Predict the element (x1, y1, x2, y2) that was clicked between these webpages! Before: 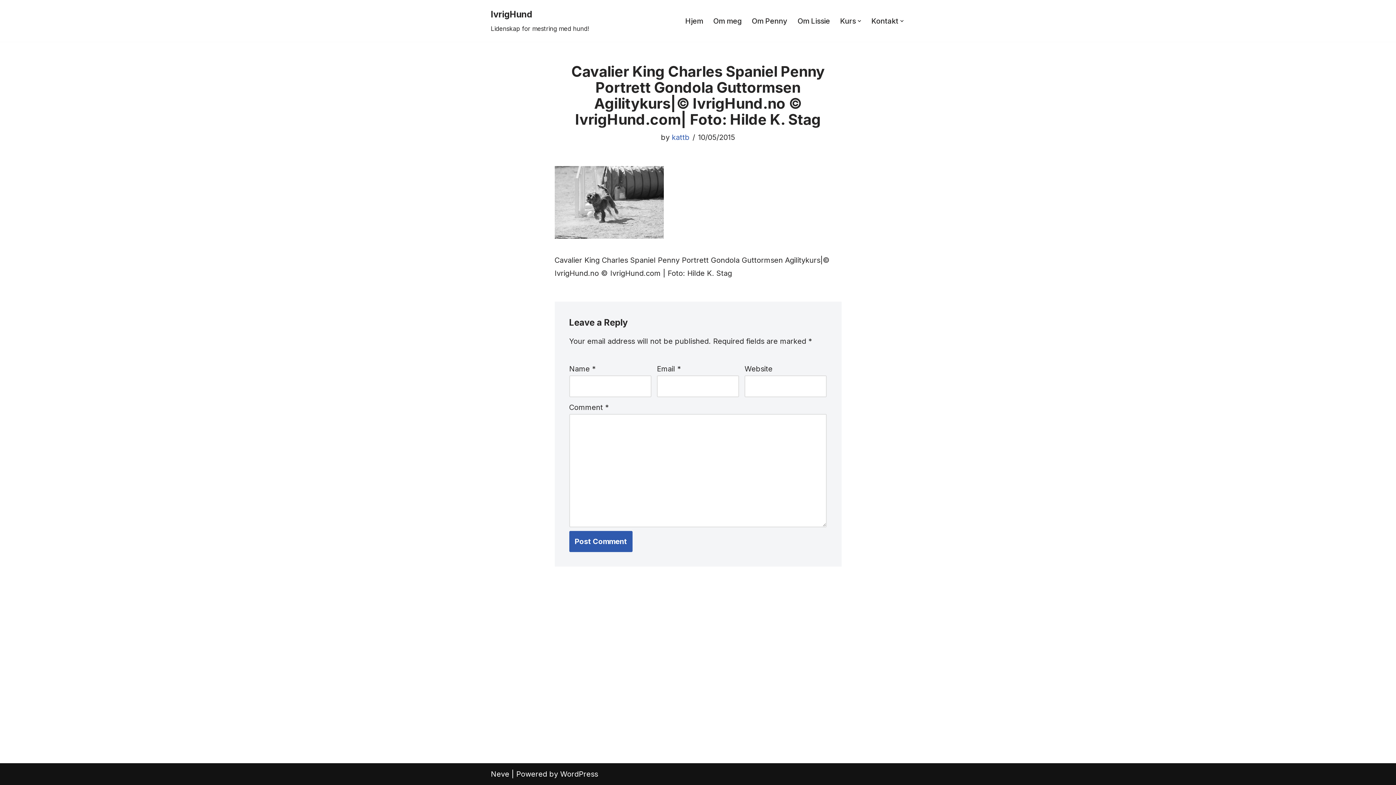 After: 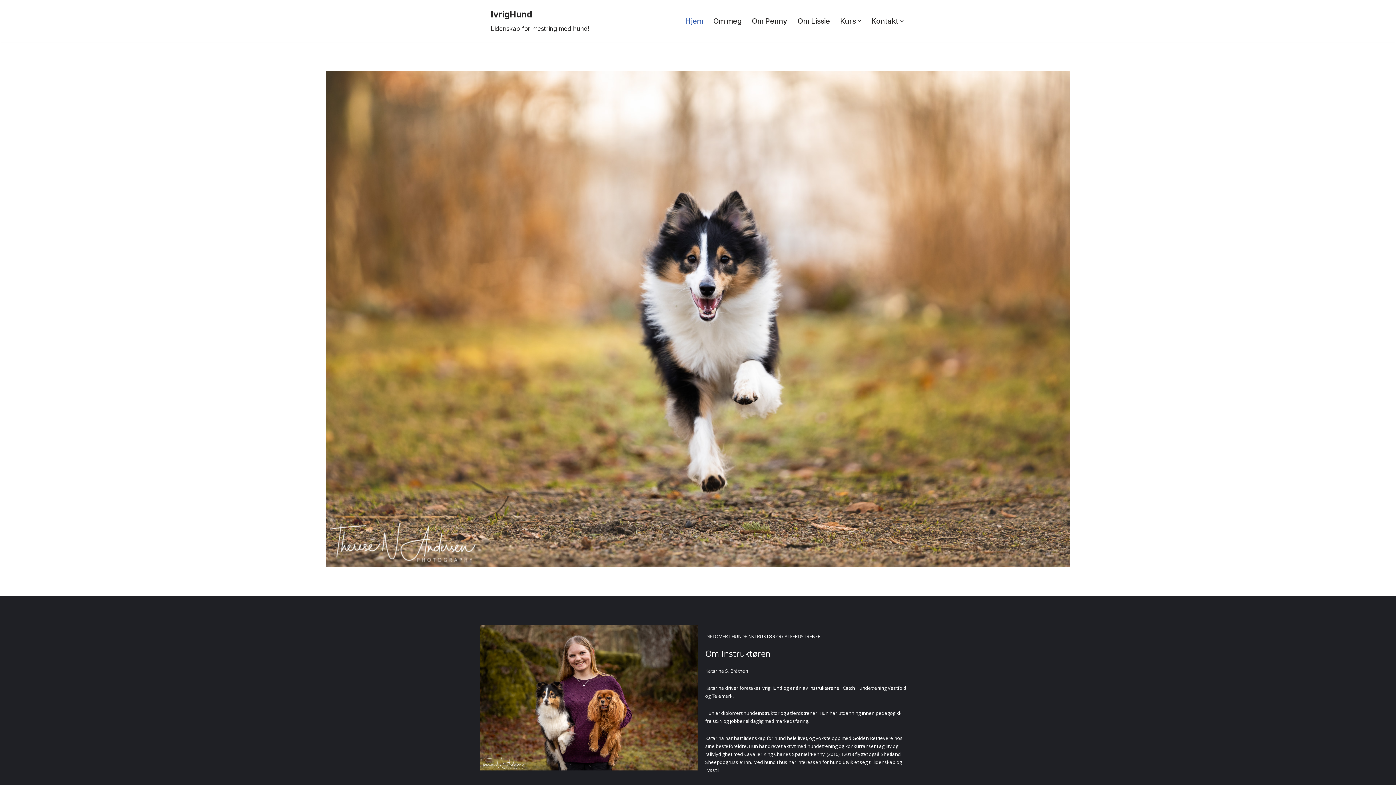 Action: bbox: (685, 14, 703, 26) label: Hjem